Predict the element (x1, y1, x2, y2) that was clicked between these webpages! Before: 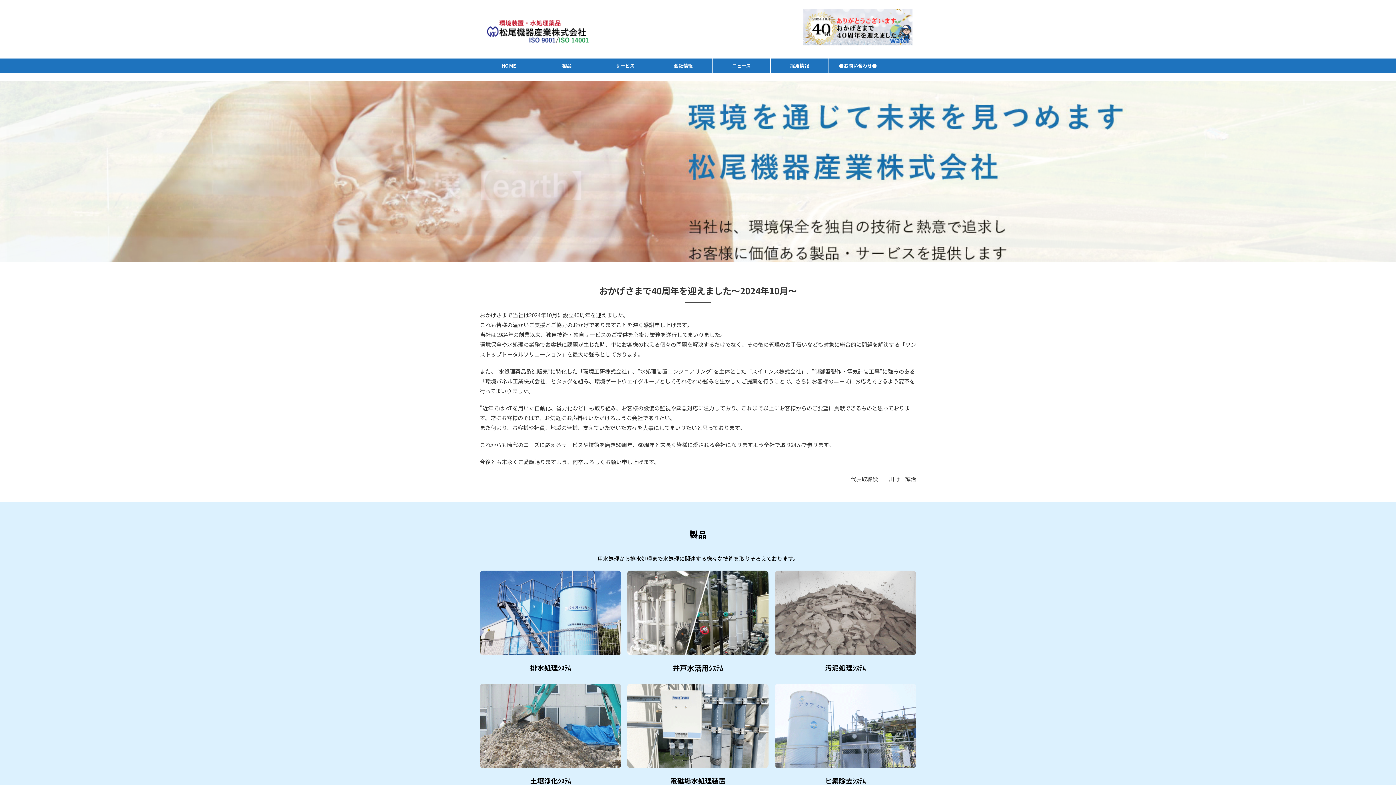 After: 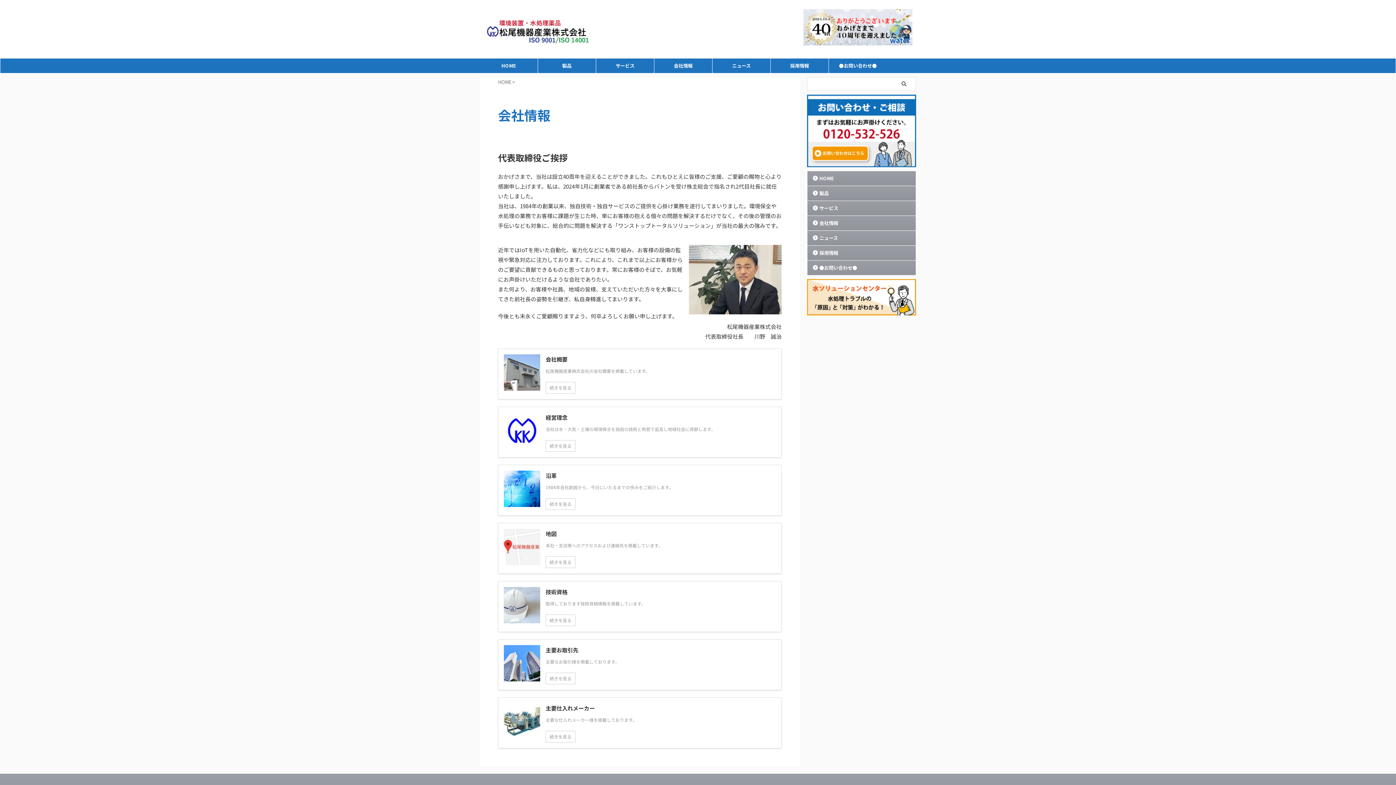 Action: label: 会社情報 bbox: (654, 58, 712, 73)